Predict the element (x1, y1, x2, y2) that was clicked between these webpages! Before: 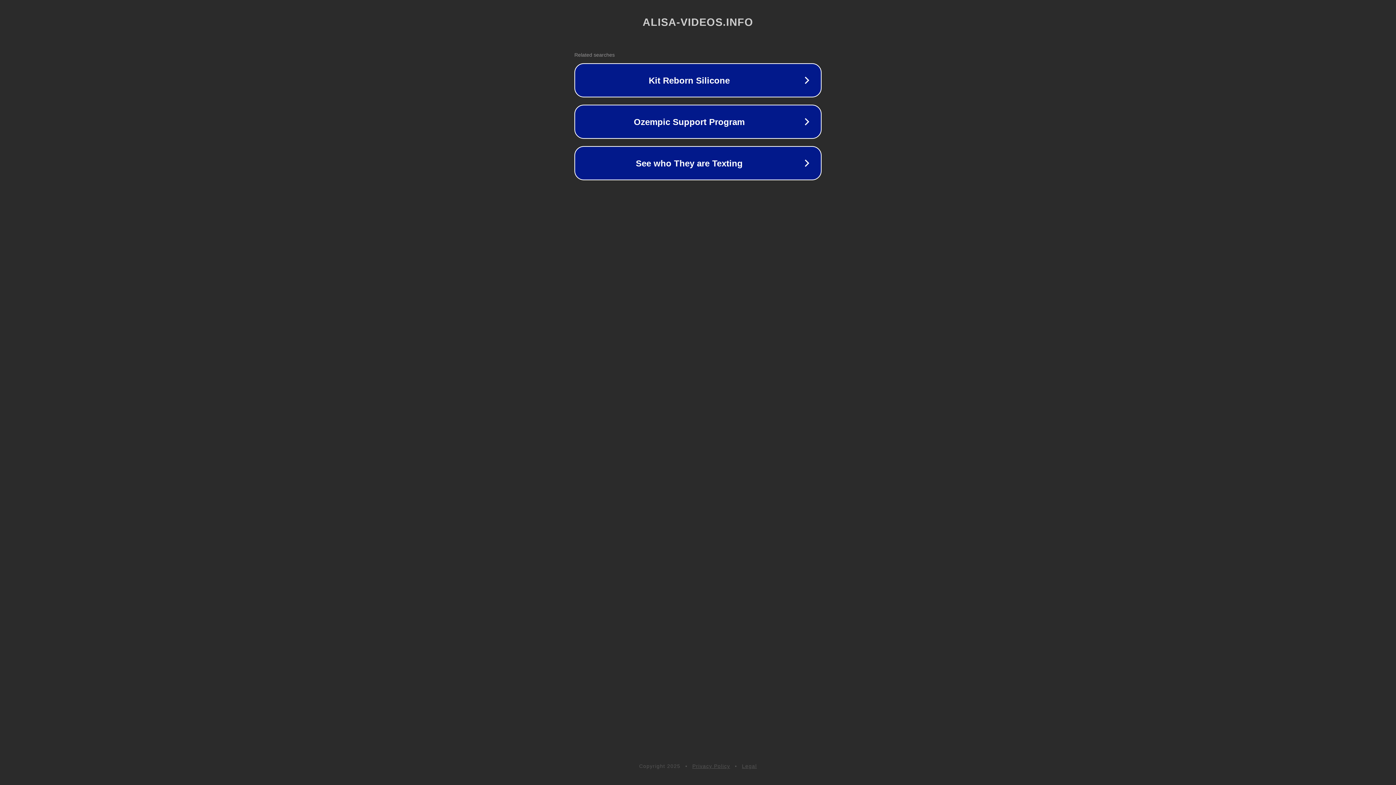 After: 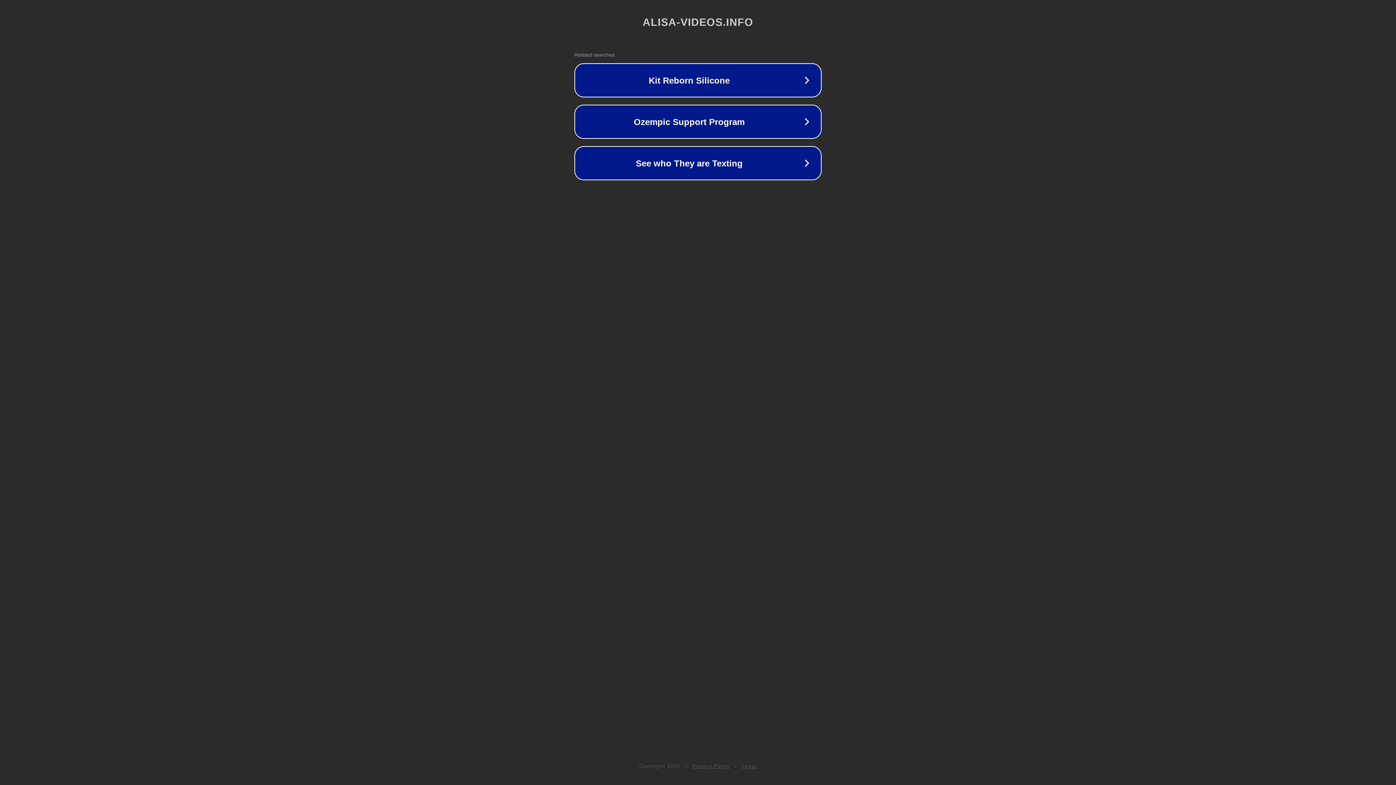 Action: bbox: (742, 763, 757, 769) label: Legal